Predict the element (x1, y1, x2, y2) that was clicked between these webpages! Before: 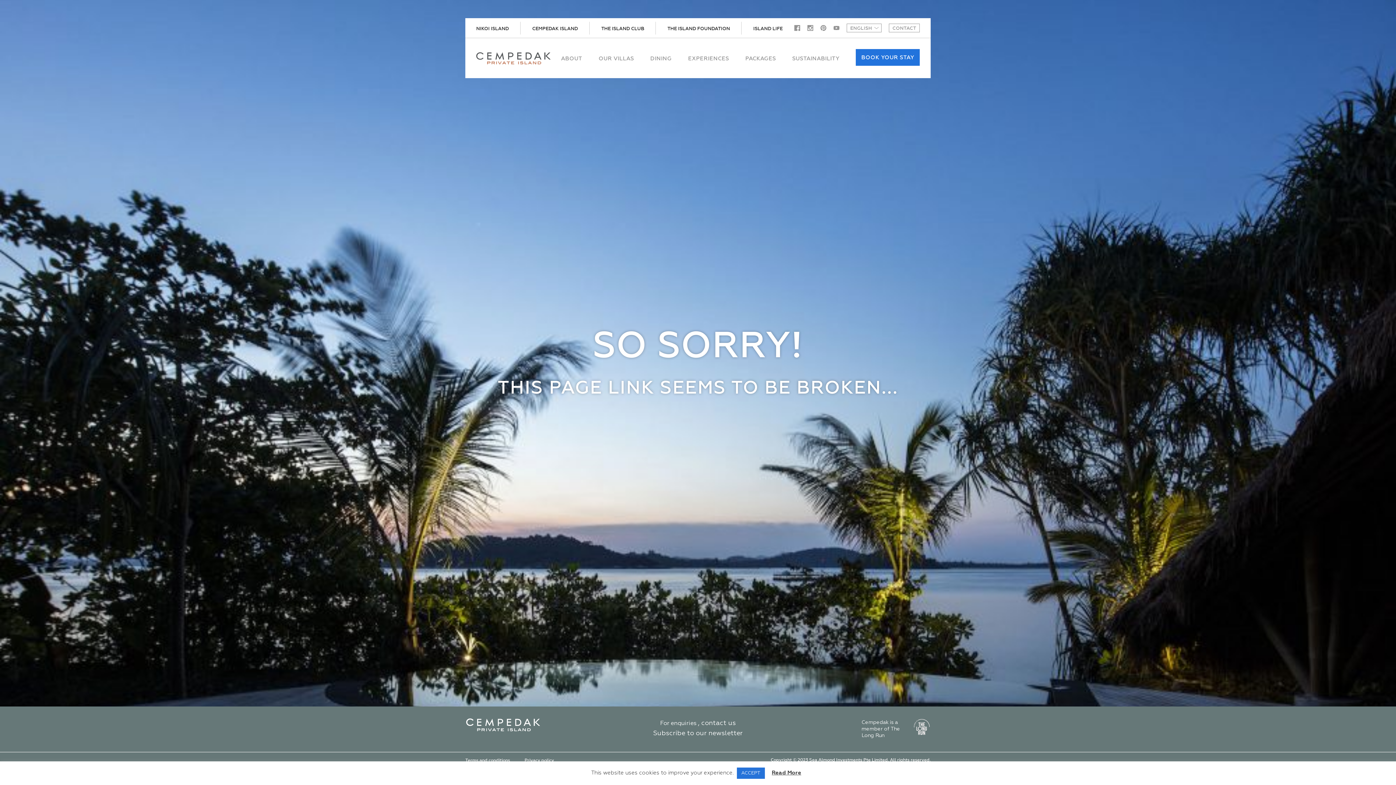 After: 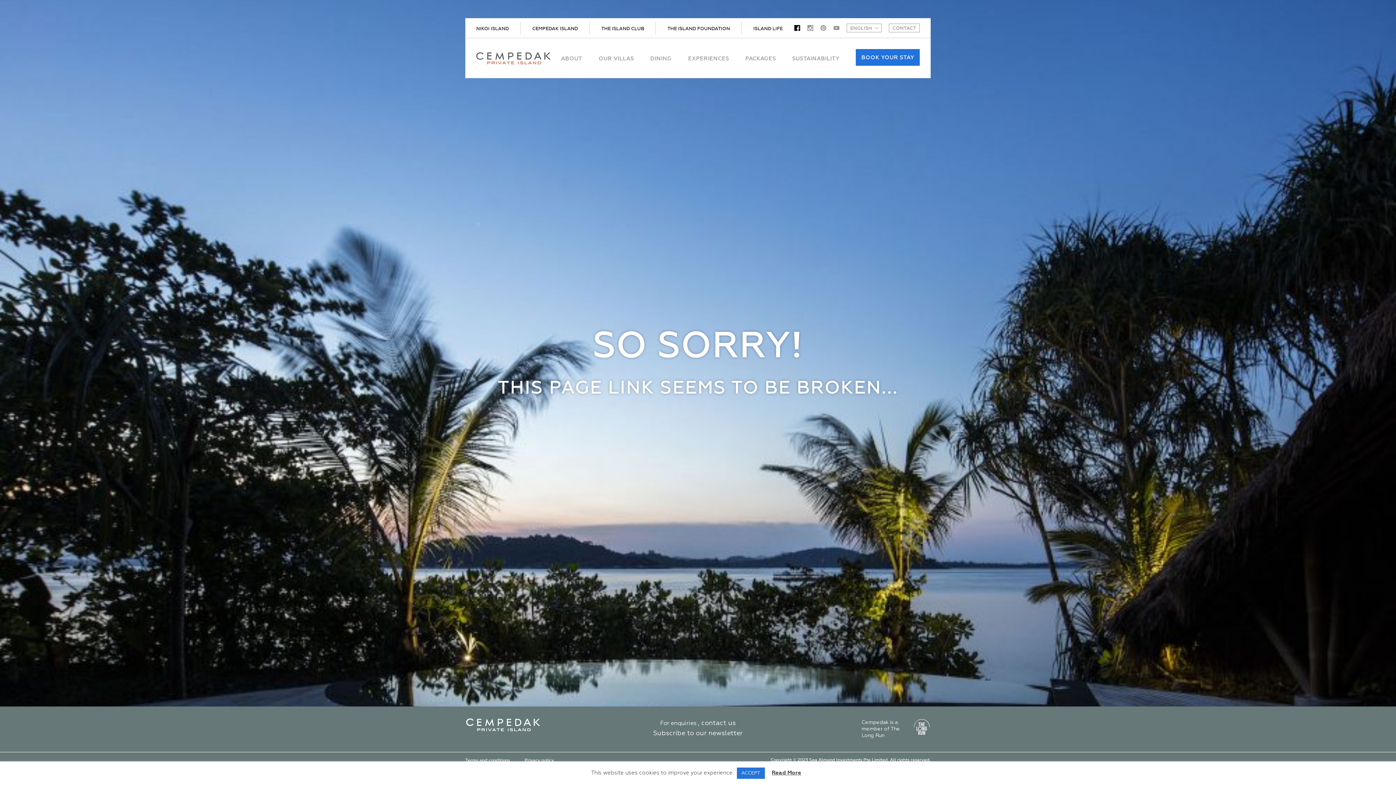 Action: bbox: (794, 25, 800, 33)